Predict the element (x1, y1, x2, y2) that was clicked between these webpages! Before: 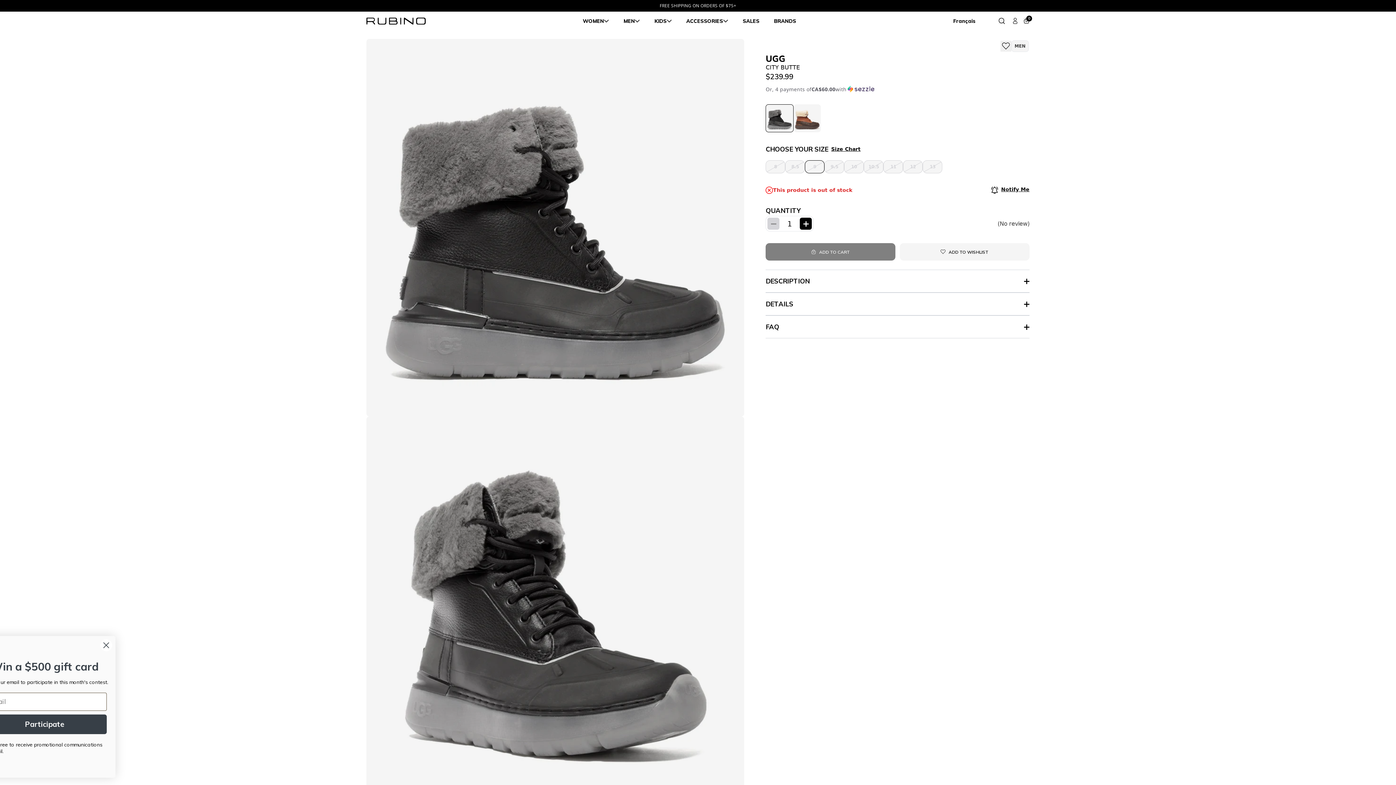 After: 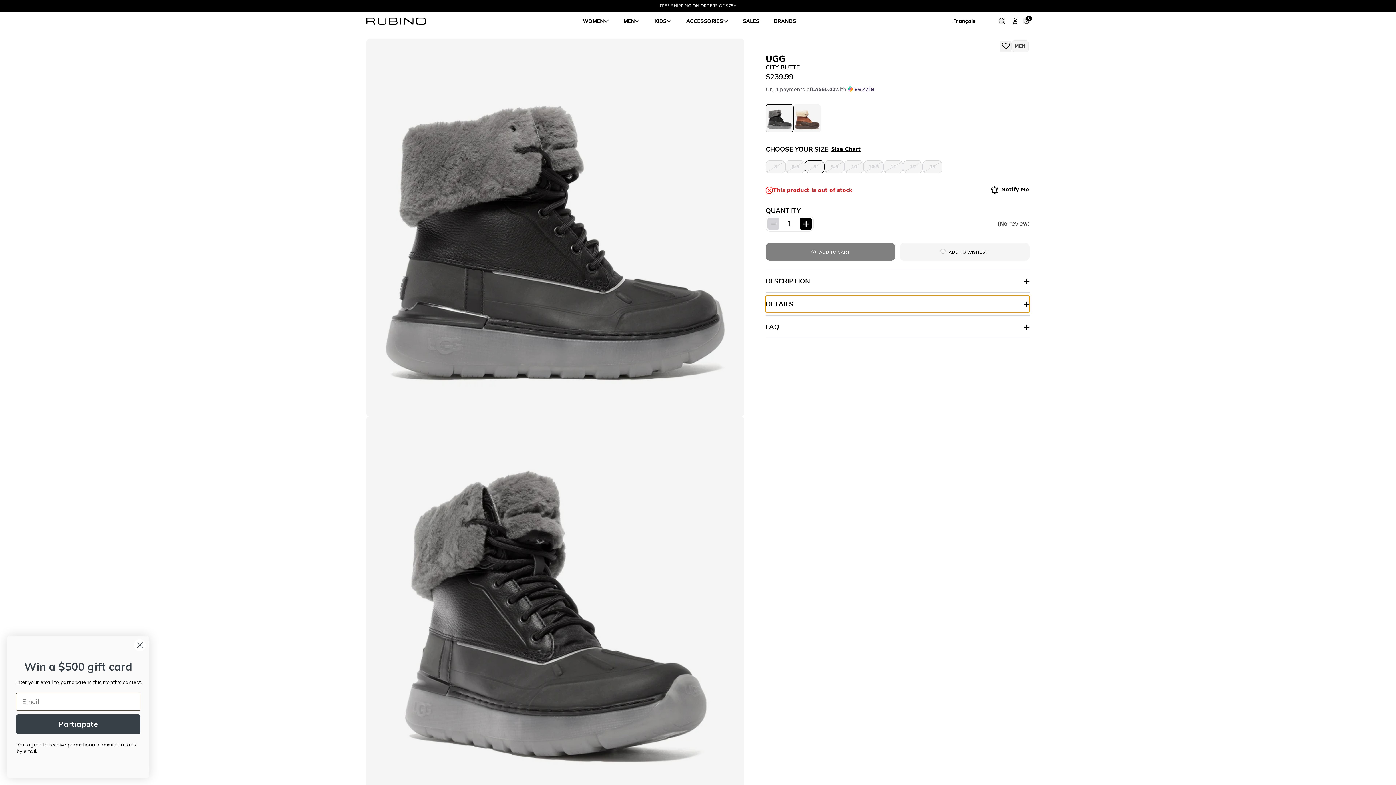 Action: label: DETAILS bbox: (765, 296, 1029, 312)